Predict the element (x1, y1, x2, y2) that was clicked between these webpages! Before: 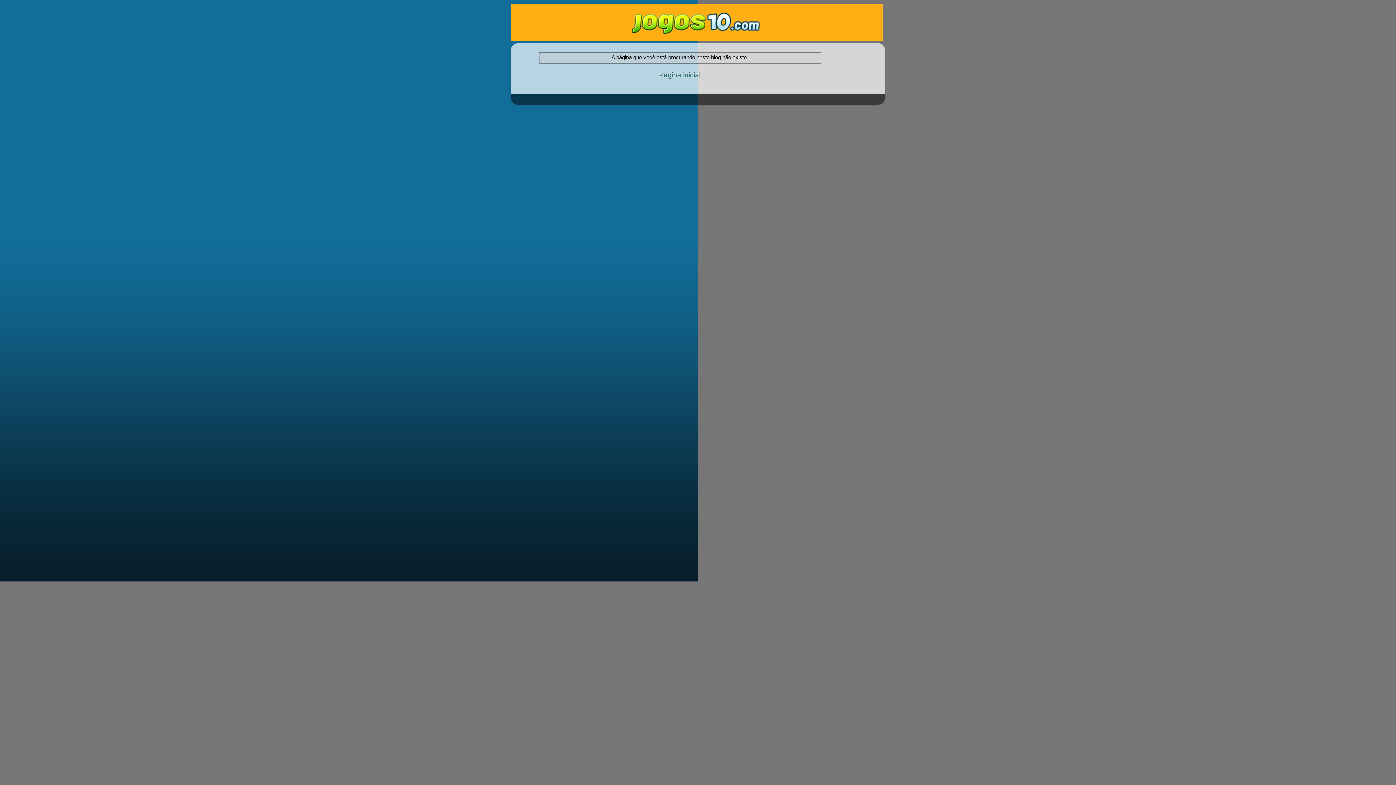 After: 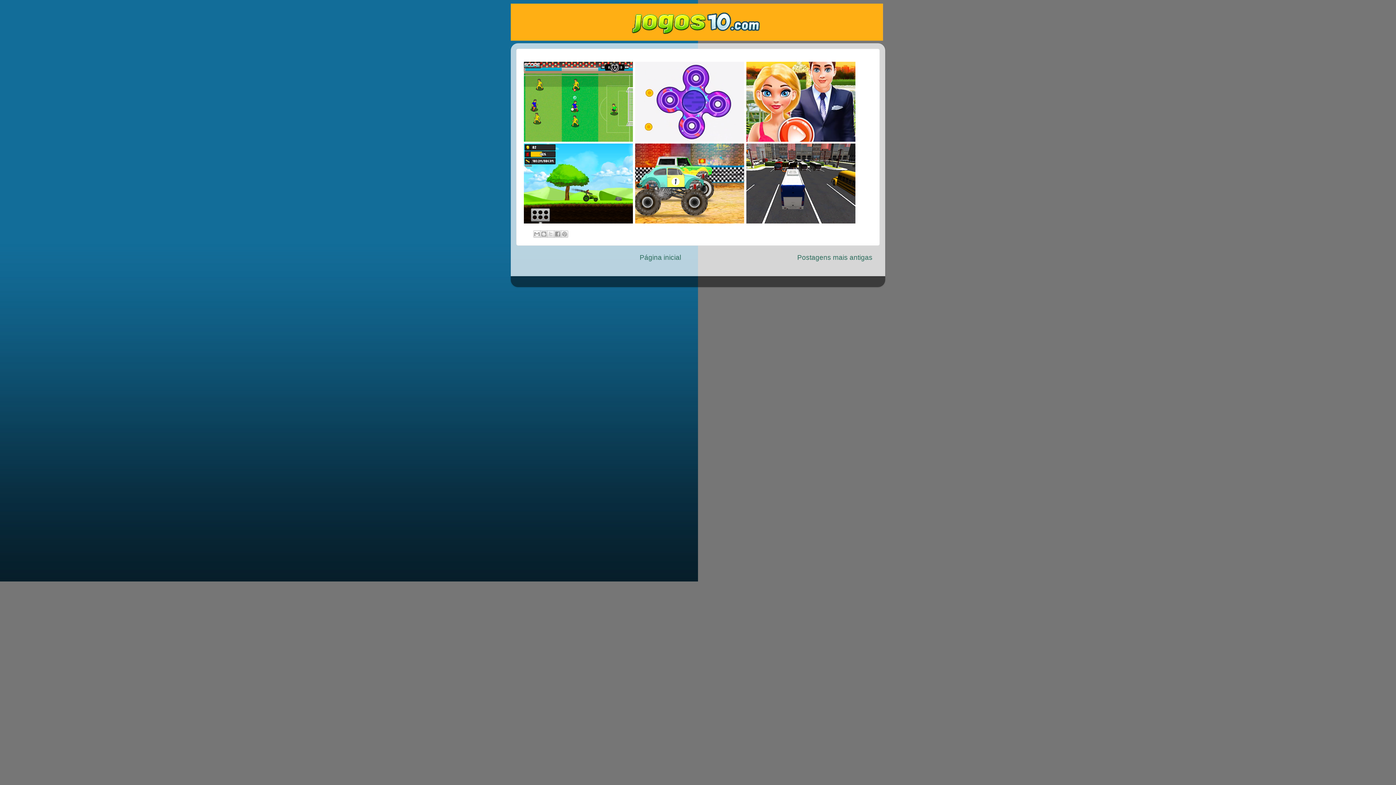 Action: bbox: (510, 3, 885, 40)